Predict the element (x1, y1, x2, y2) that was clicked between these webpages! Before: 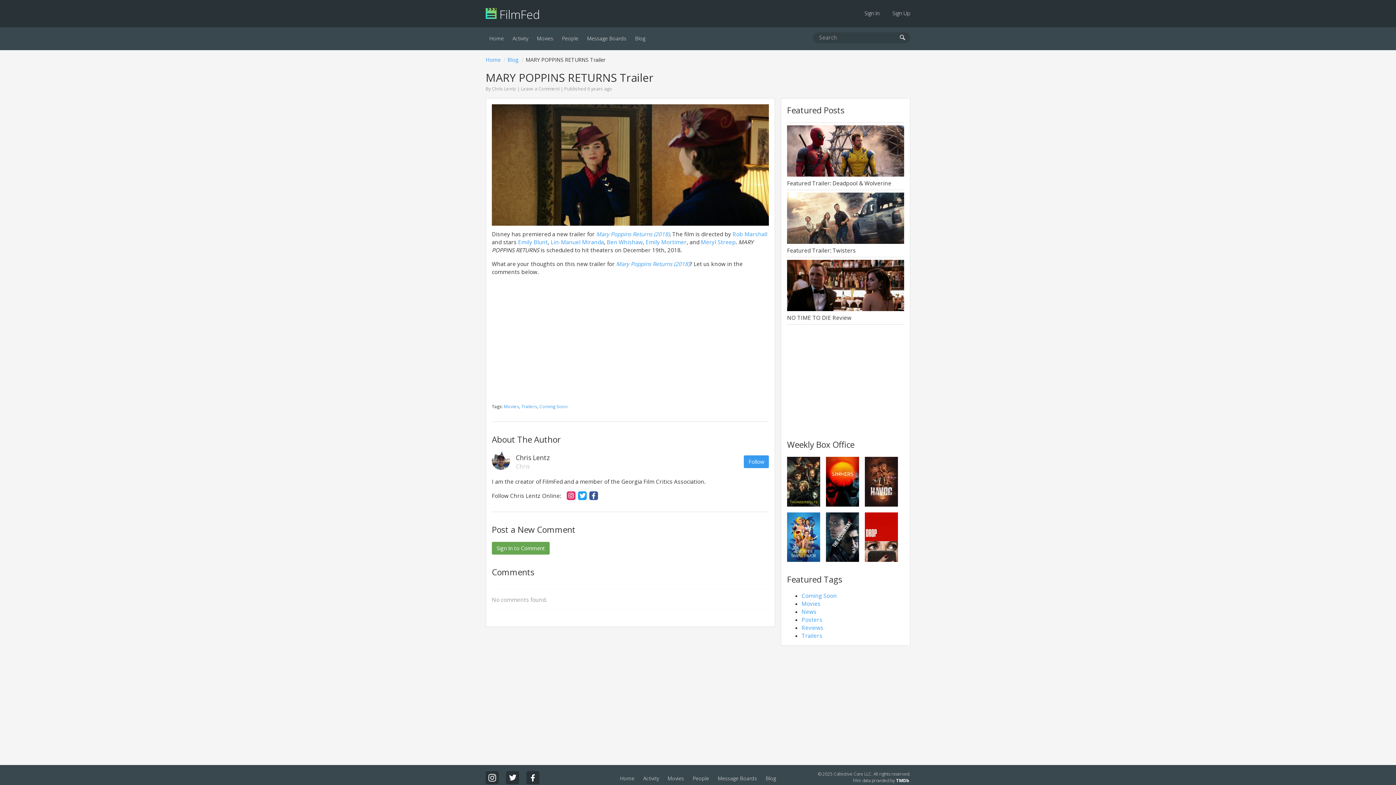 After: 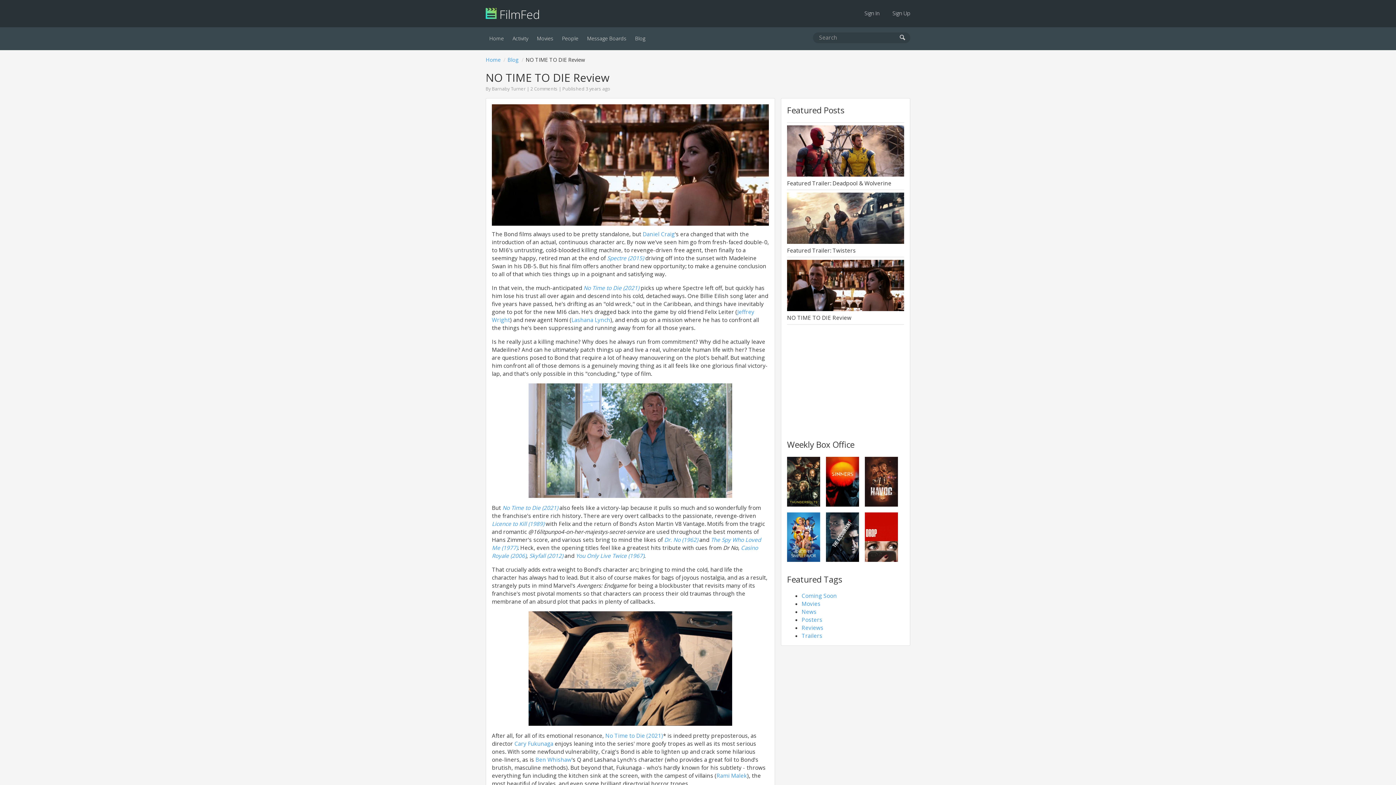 Action: label: NO TIME TO DIE Review bbox: (787, 313, 904, 321)